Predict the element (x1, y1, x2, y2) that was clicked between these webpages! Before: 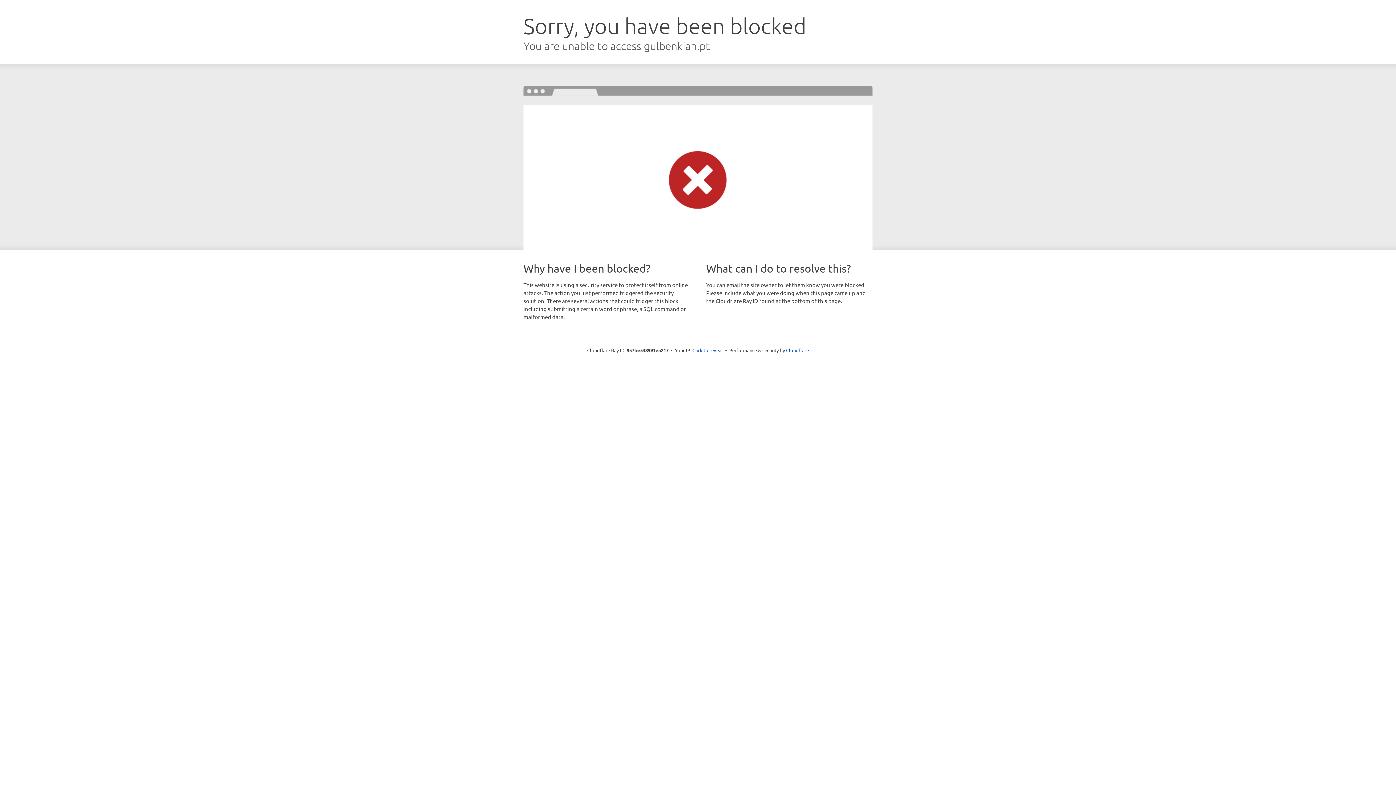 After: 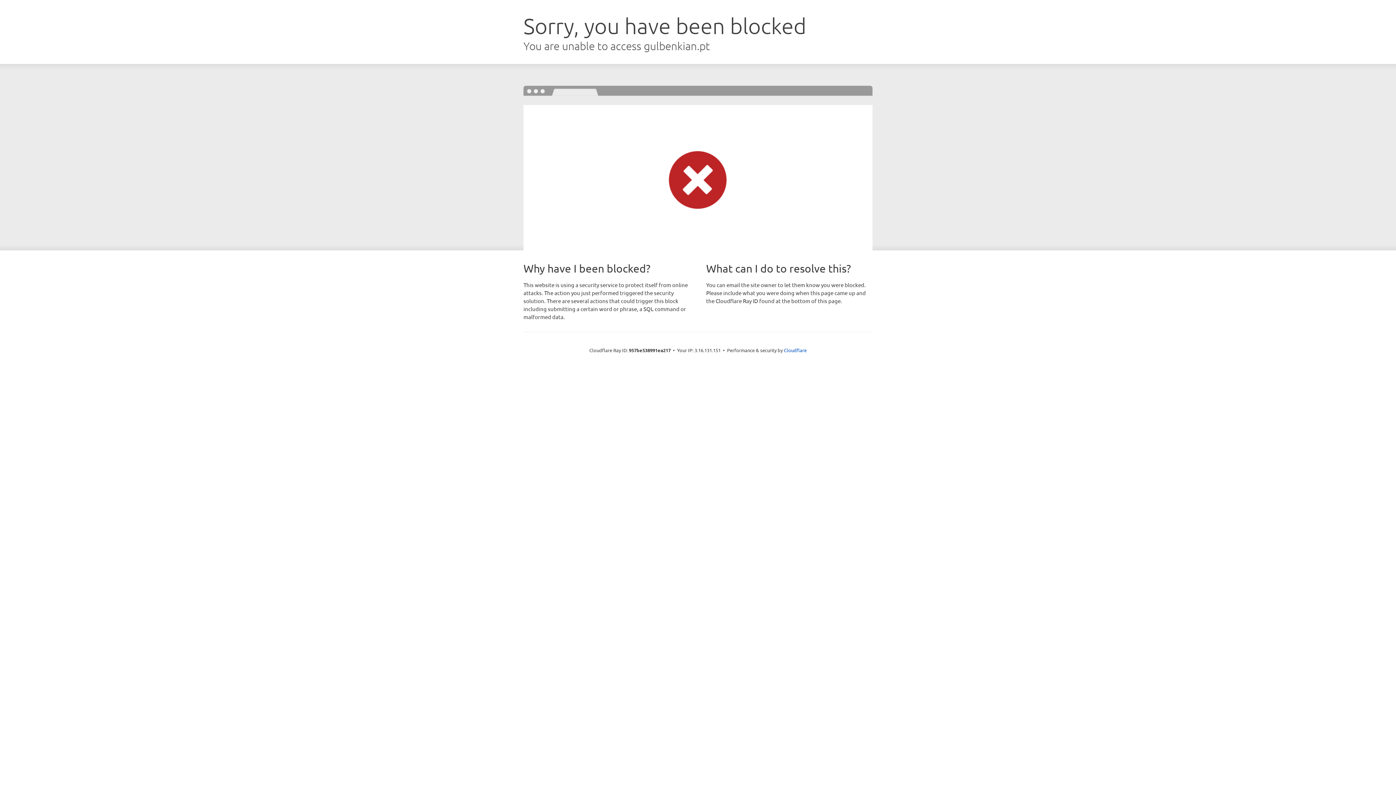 Action: bbox: (692, 346, 723, 353) label: Click to reveal